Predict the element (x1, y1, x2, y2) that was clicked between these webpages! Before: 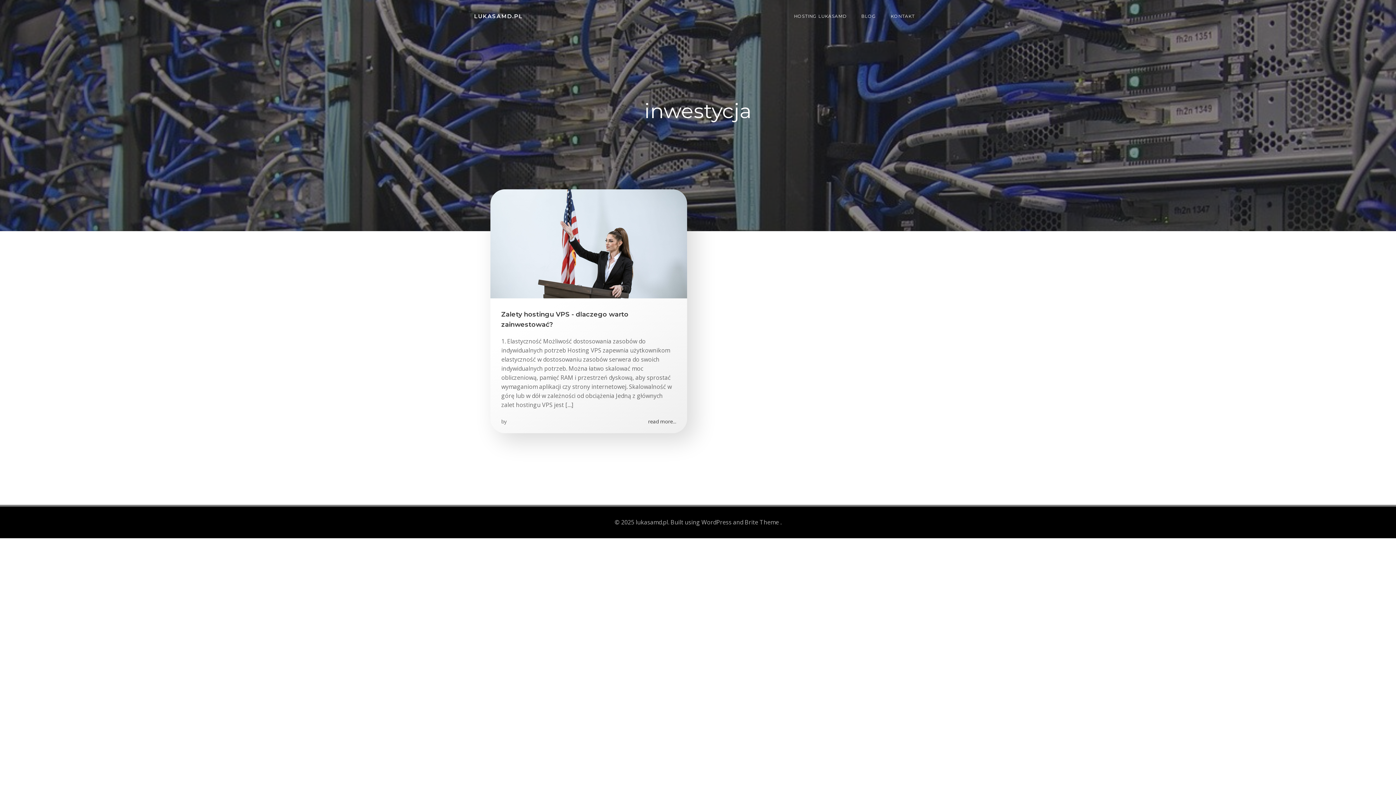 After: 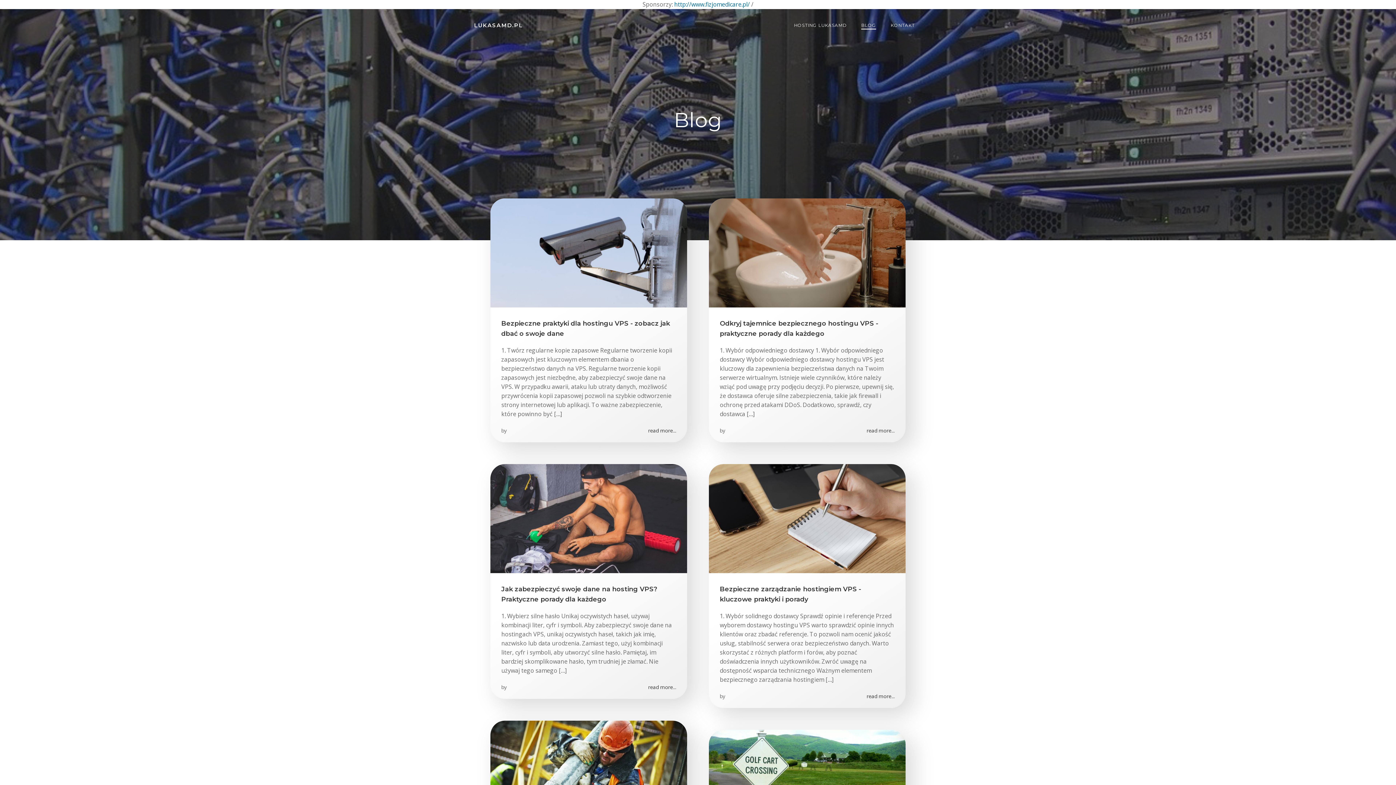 Action: bbox: (861, 13, 876, 19) label: BLOG